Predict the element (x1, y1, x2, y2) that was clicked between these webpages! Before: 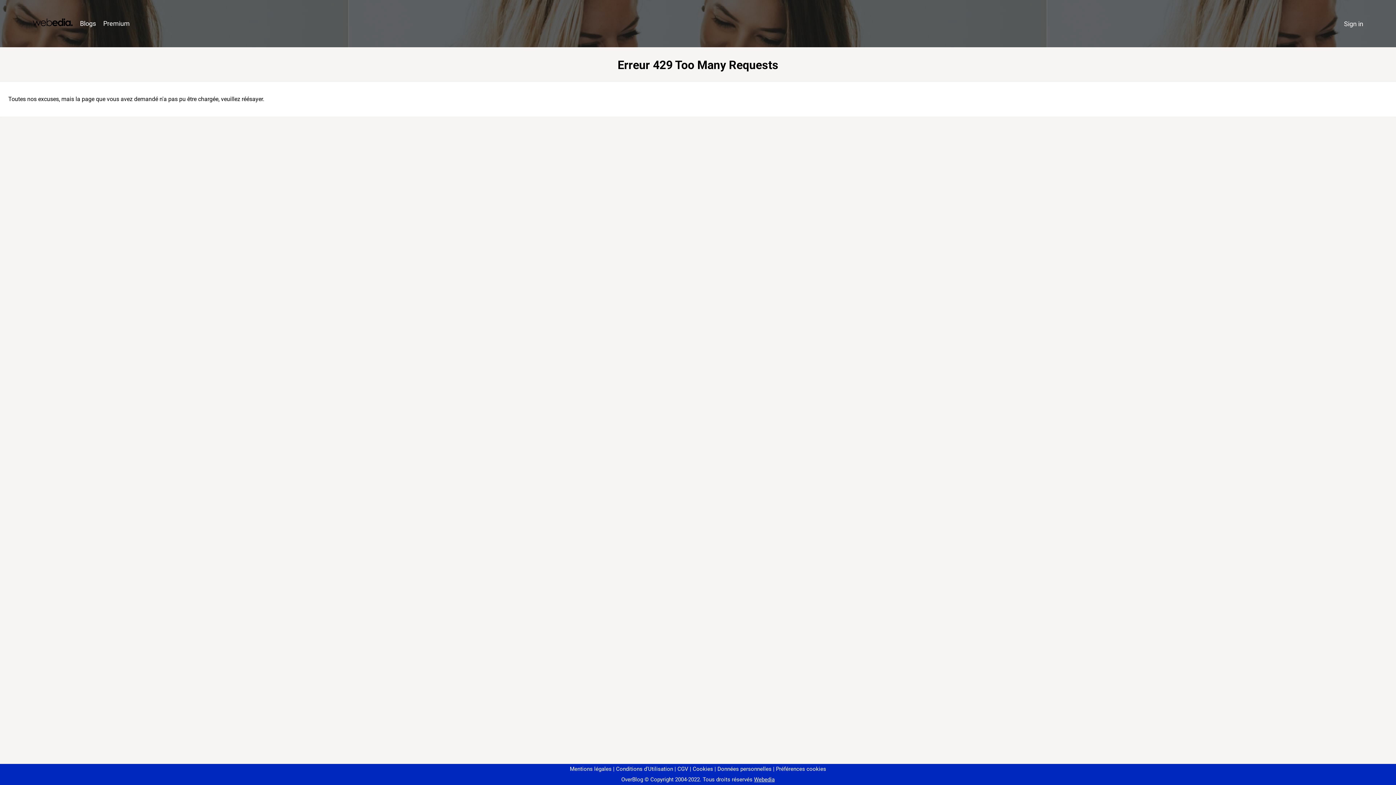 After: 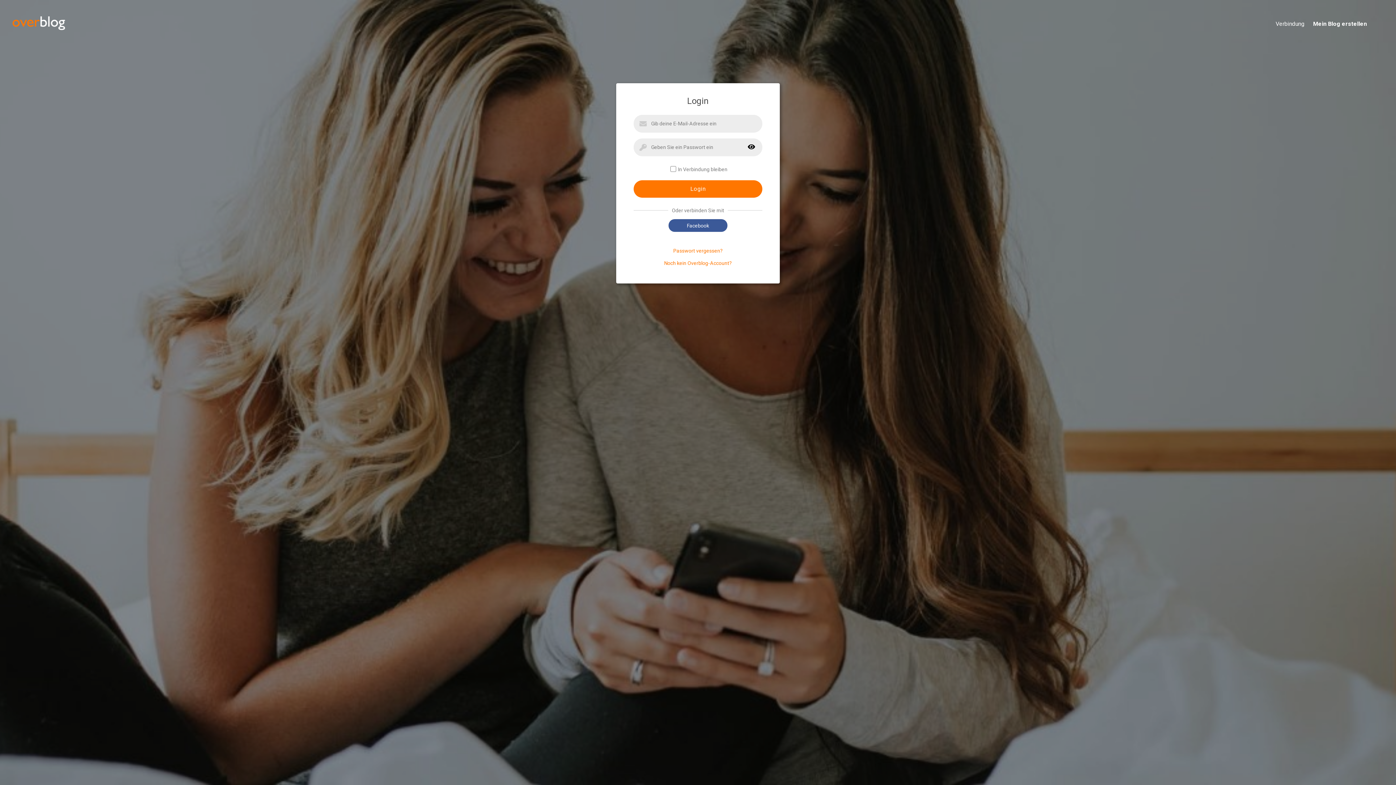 Action: label: Sign in bbox: (1340, 16, 1367, 31)